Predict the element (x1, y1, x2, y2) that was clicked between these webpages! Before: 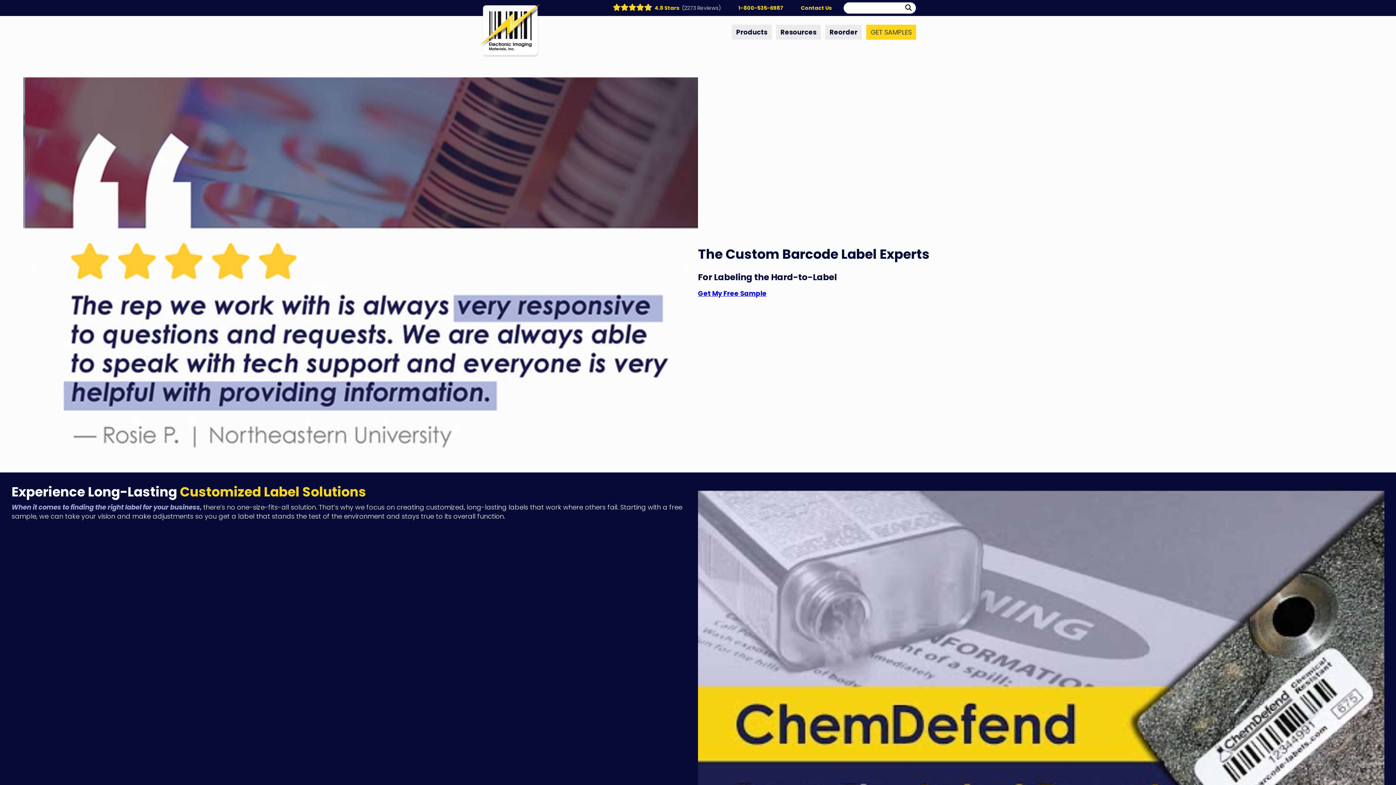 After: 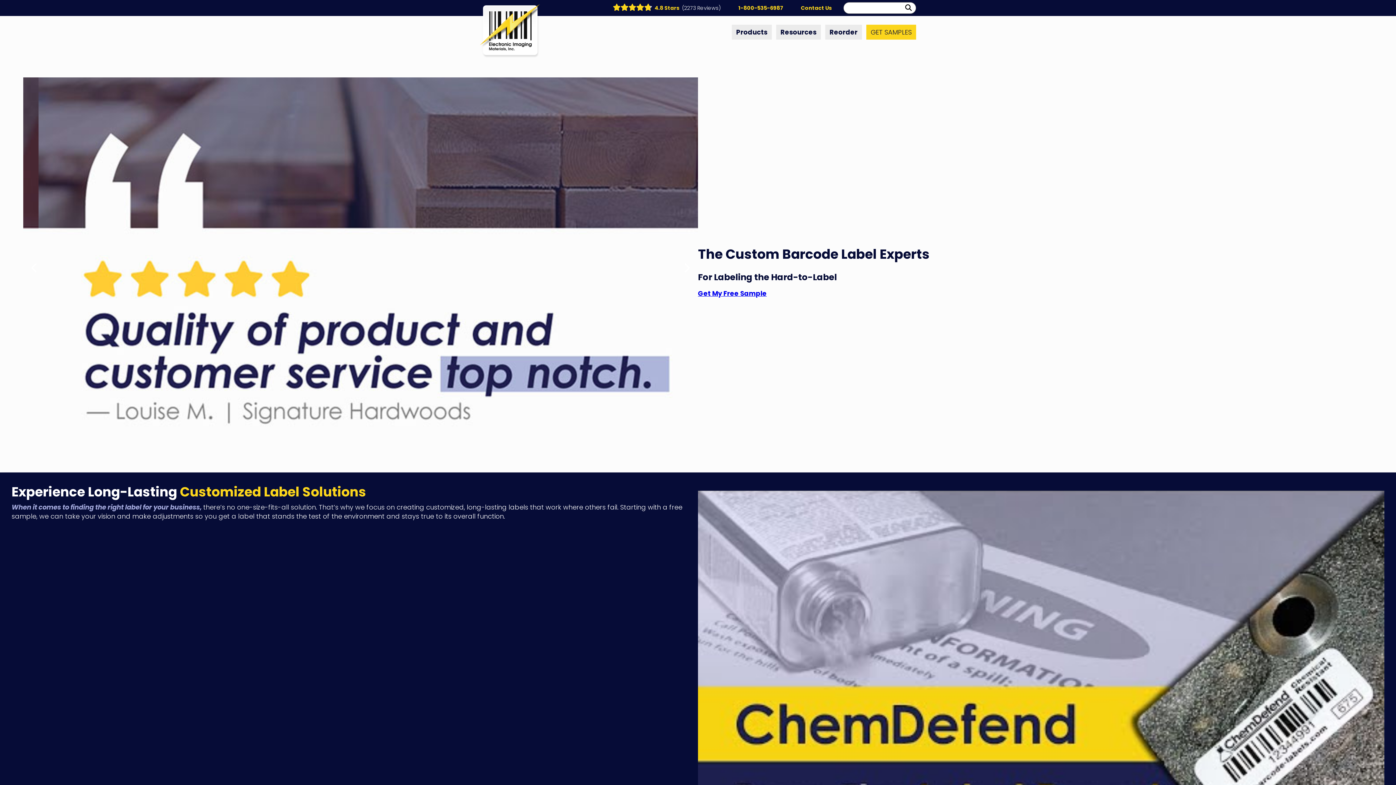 Action: bbox: (480, 52, 541, 60)